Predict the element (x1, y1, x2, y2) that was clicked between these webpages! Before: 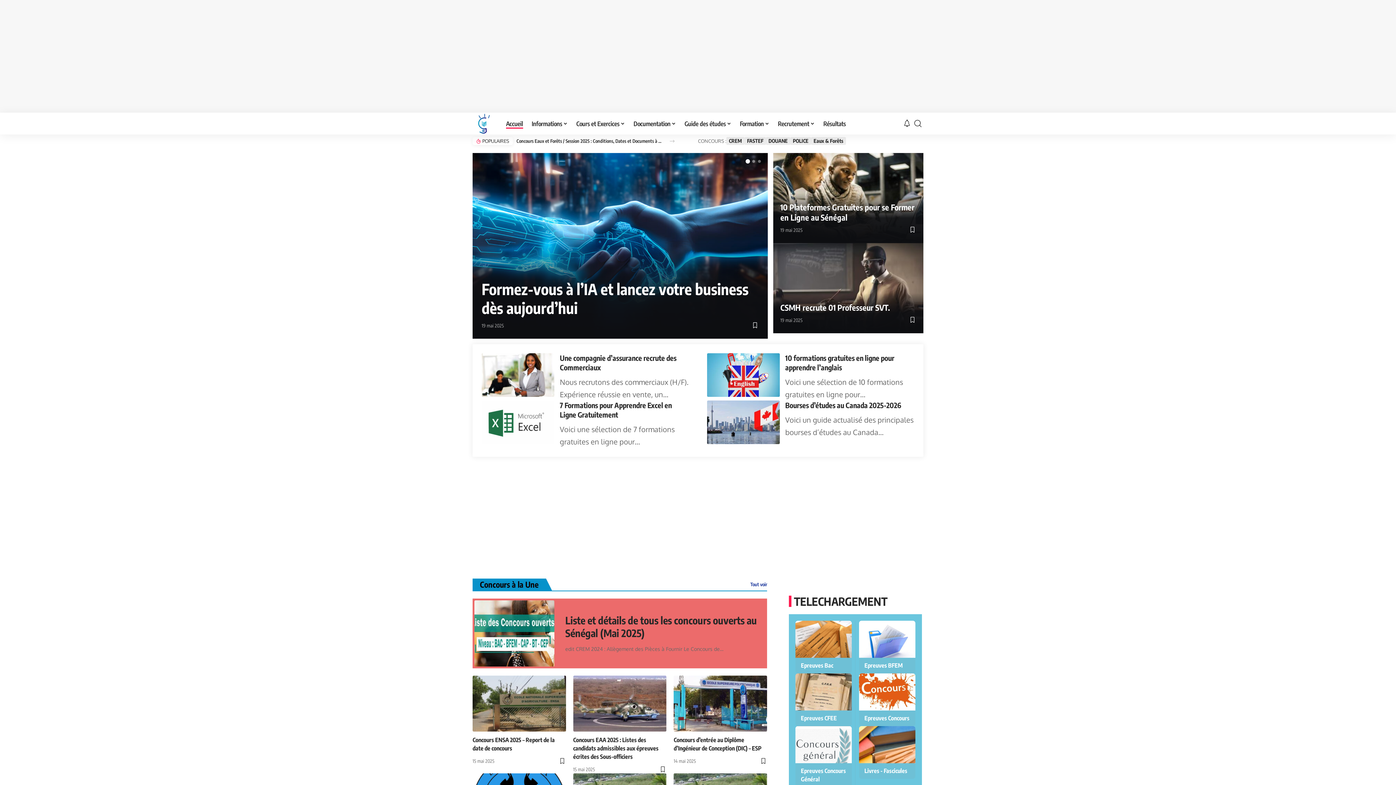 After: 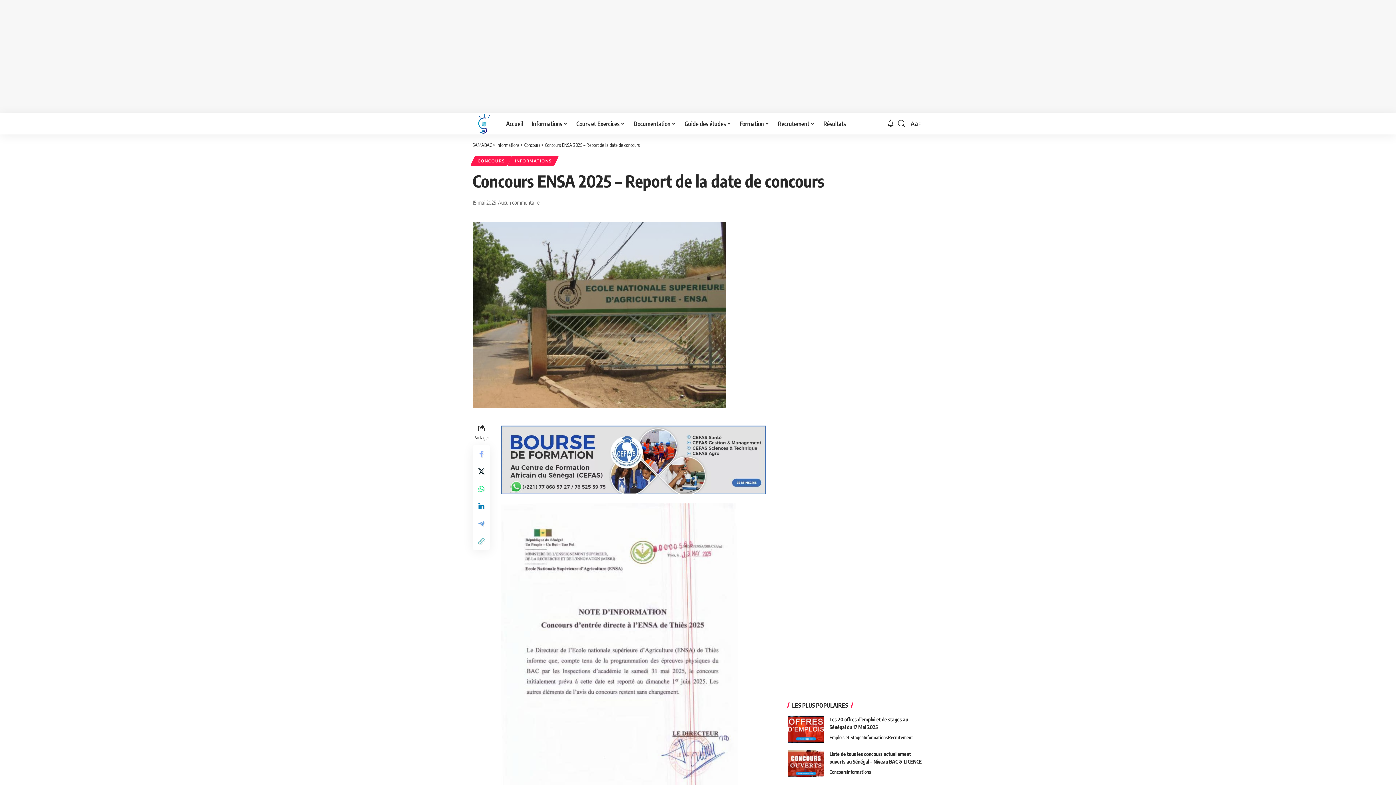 Action: bbox: (472, 676, 566, 732)